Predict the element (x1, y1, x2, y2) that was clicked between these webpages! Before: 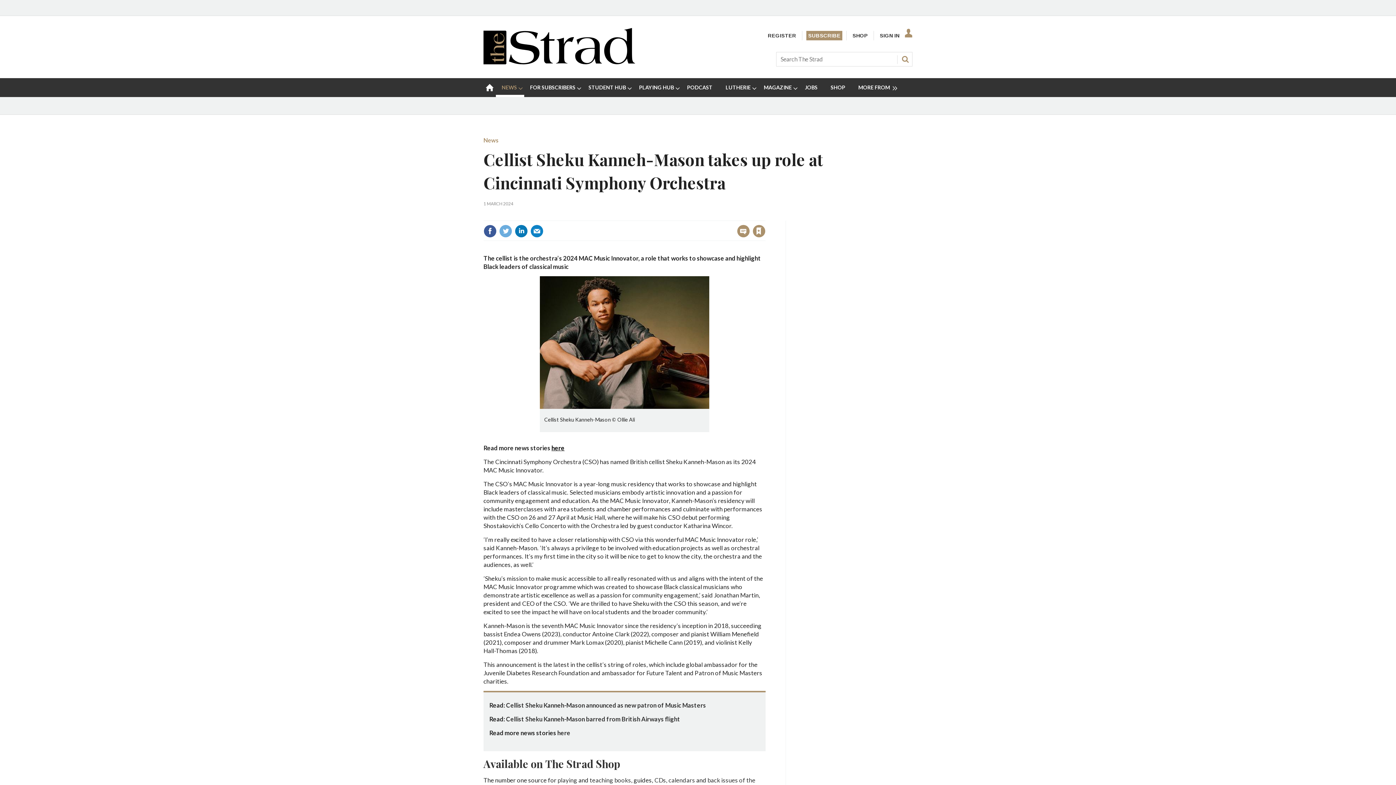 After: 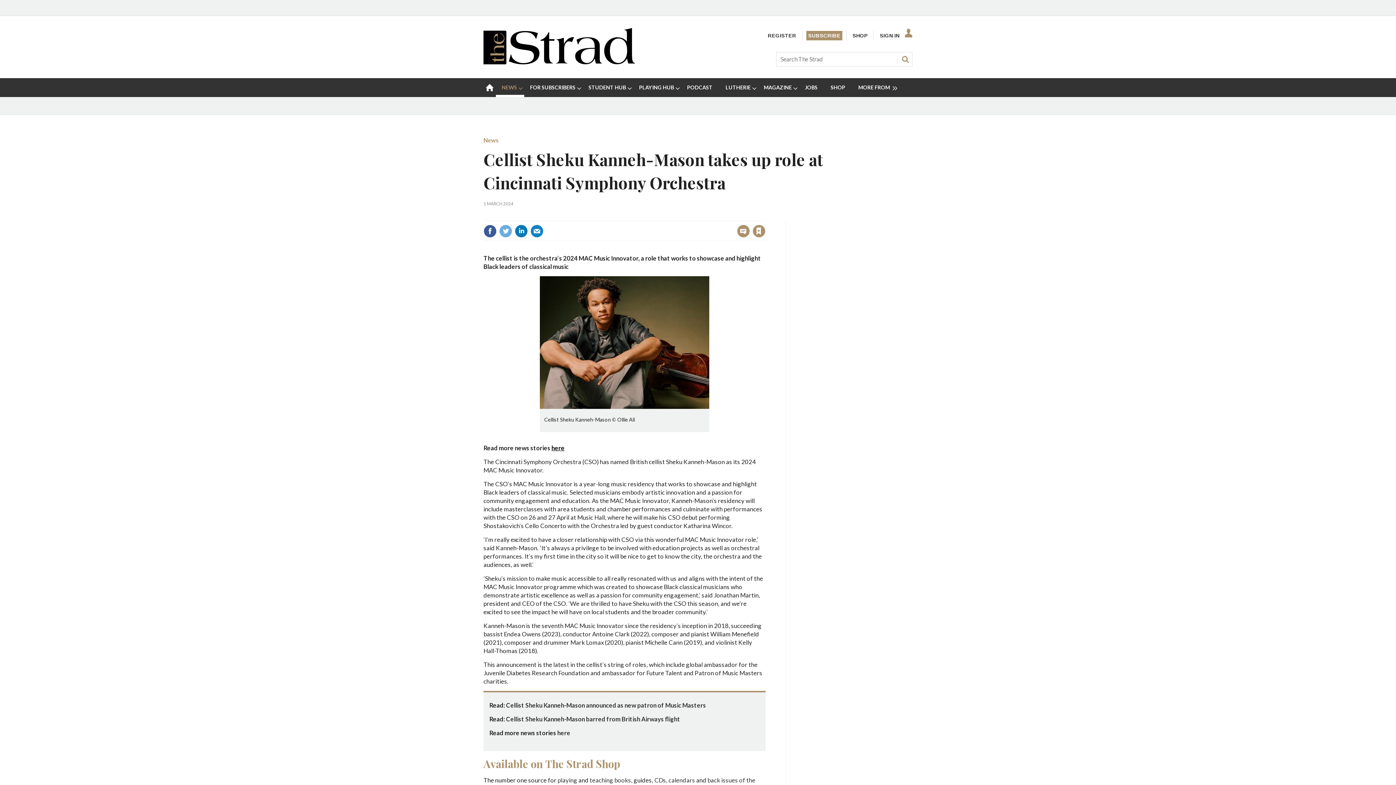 Action: bbox: (483, 757, 620, 770) label: Available on The Strad Shop